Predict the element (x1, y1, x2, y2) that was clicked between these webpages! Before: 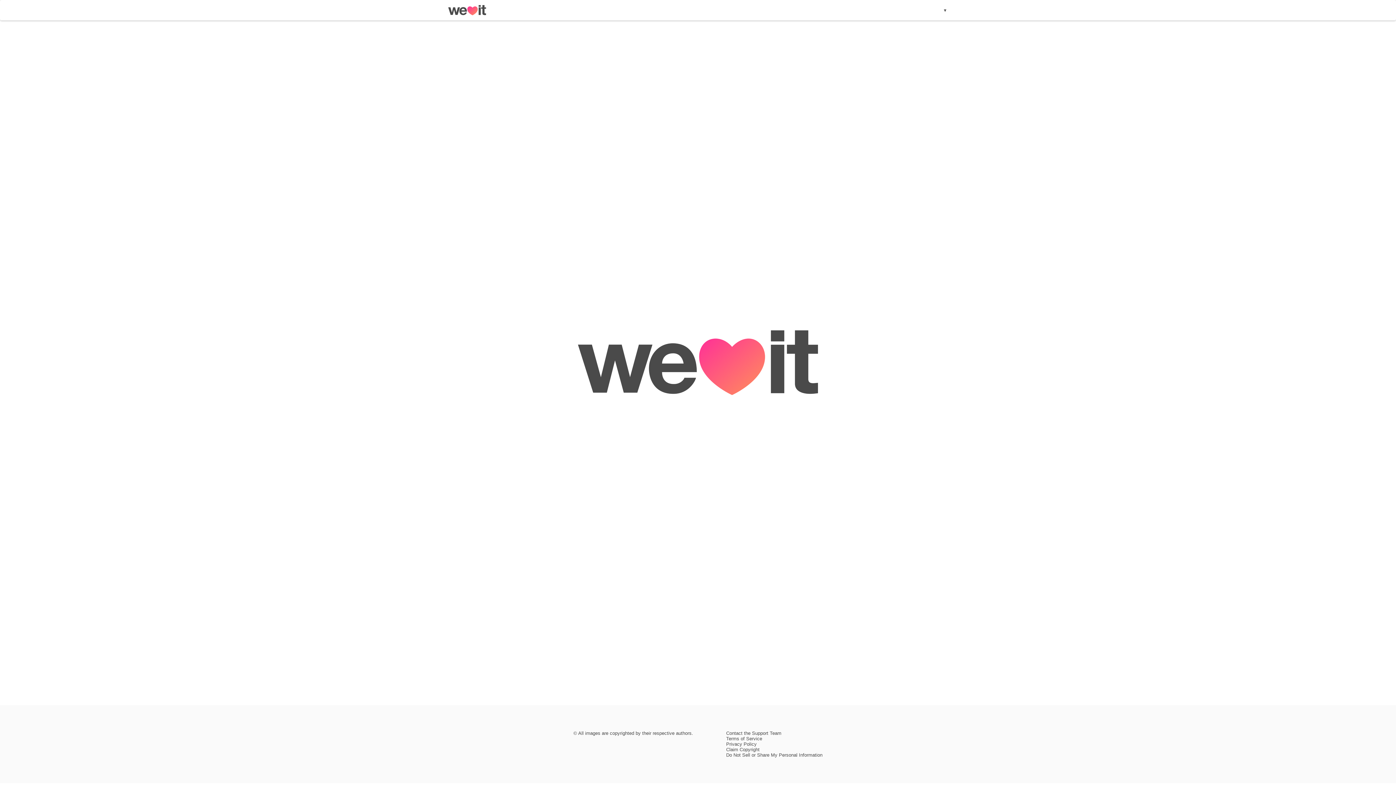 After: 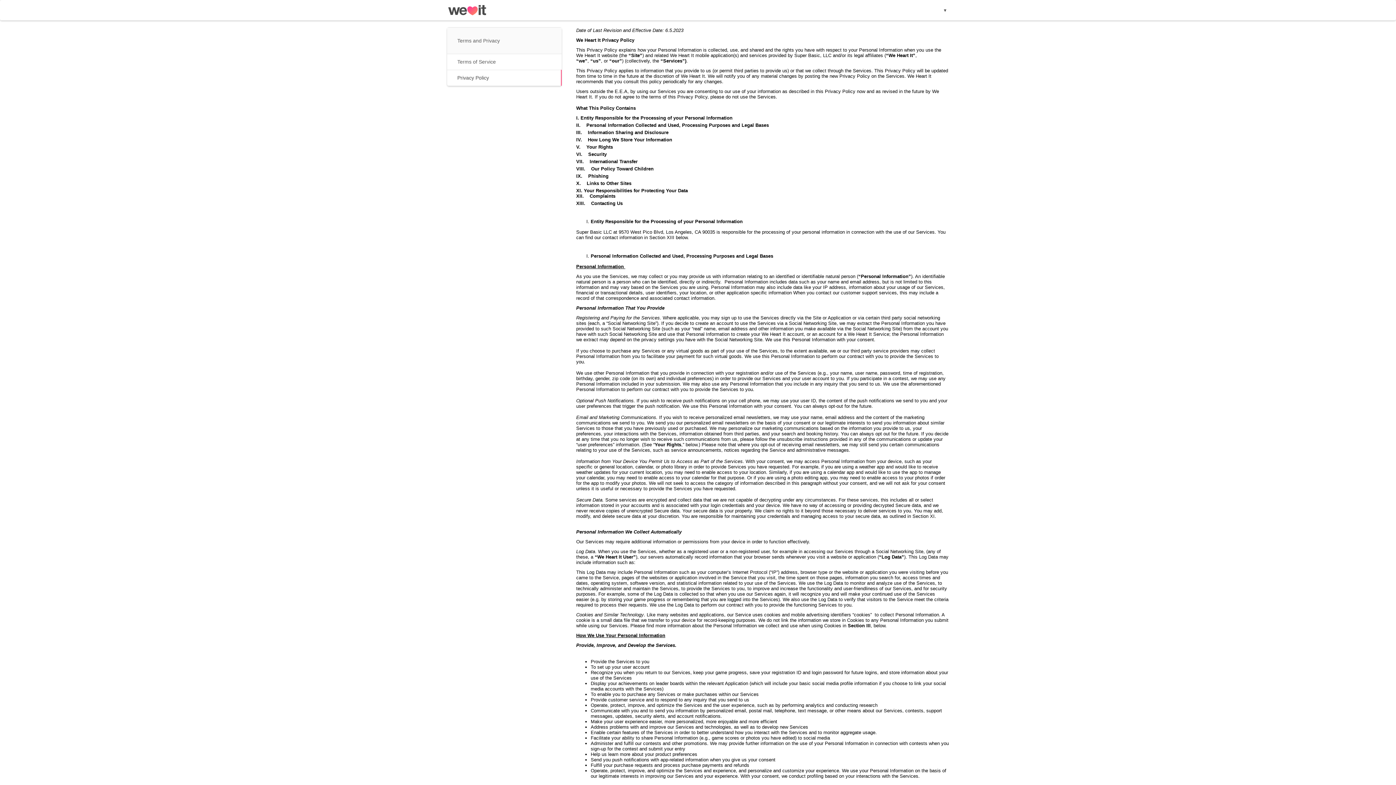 Action: bbox: (726, 741, 756, 747) label: Privacy Policy